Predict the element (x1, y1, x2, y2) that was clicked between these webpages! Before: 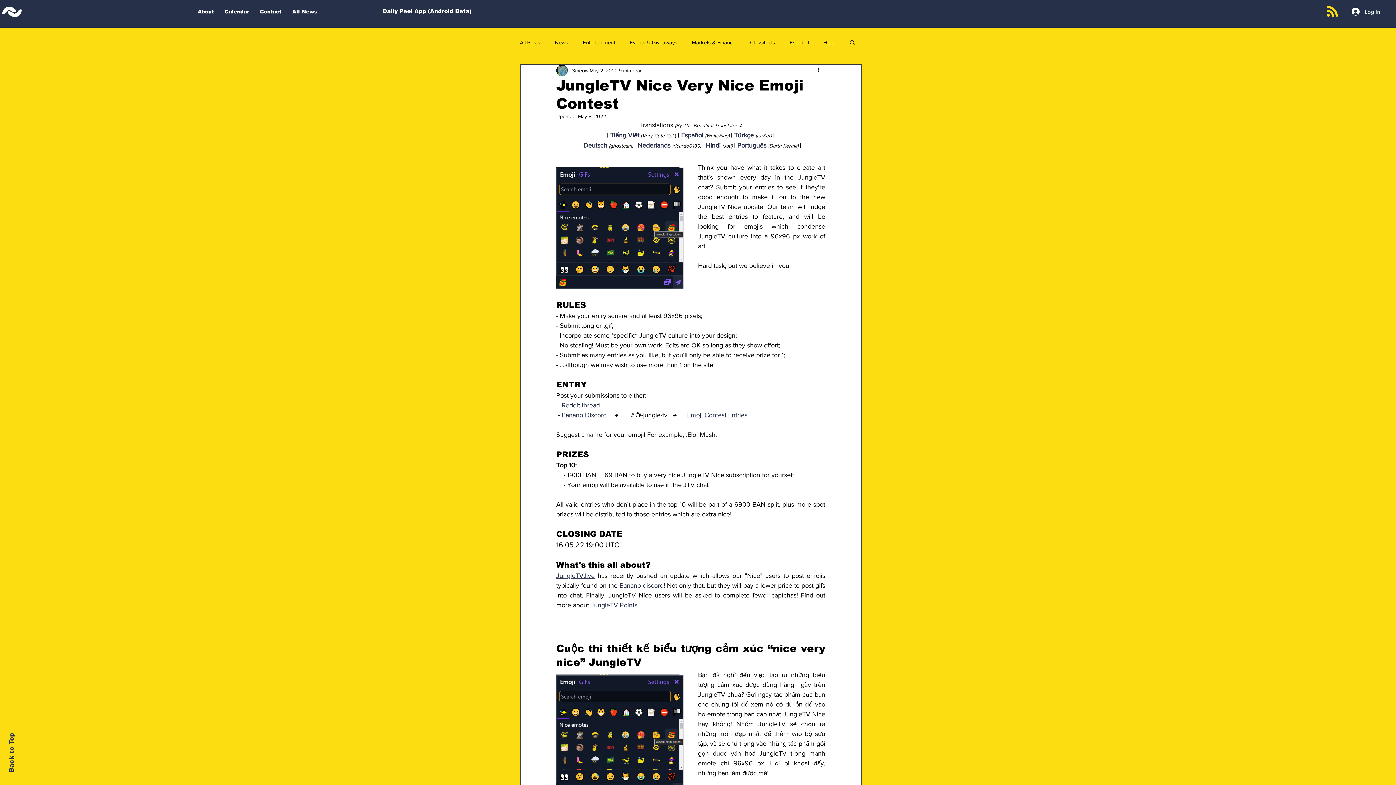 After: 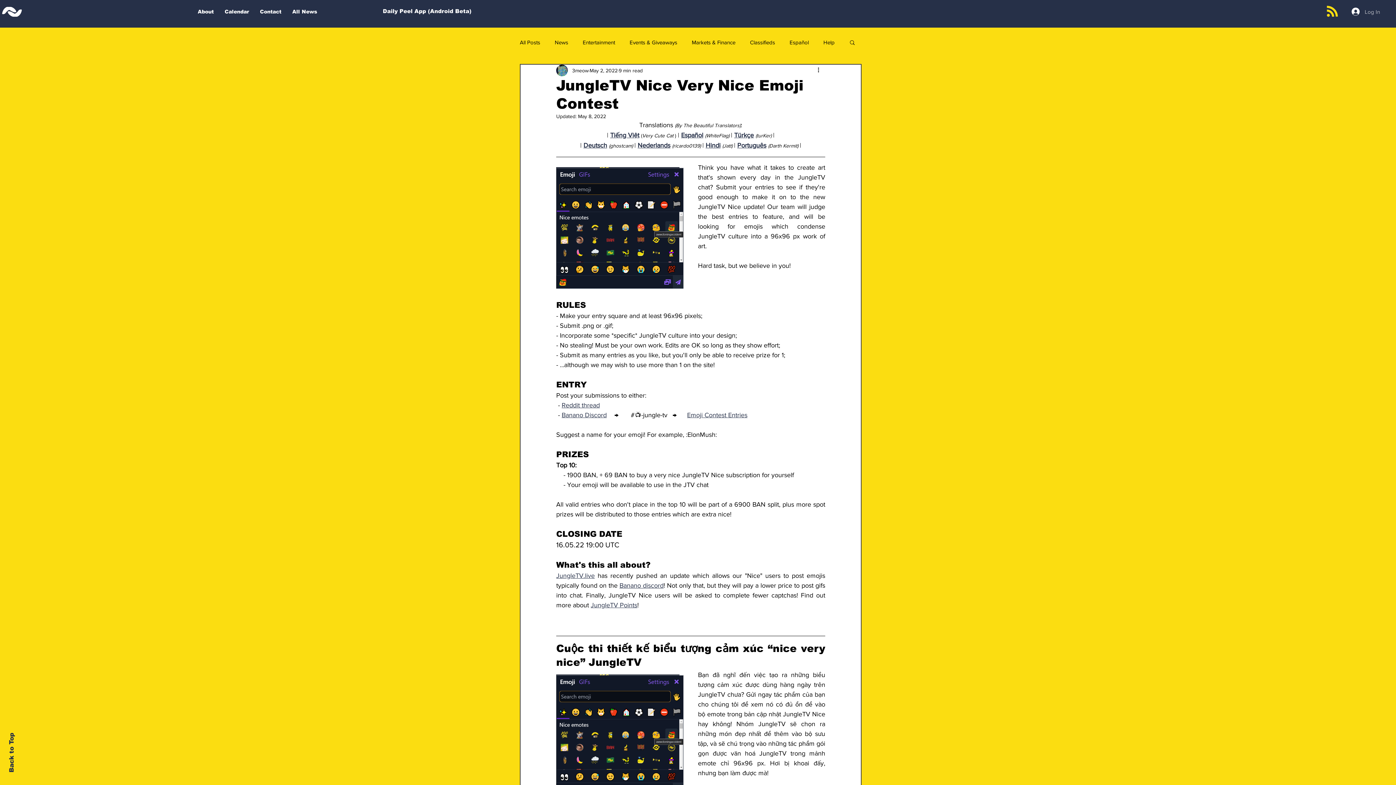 Action: bbox: (1346, 5, 1385, 17) label: Log In